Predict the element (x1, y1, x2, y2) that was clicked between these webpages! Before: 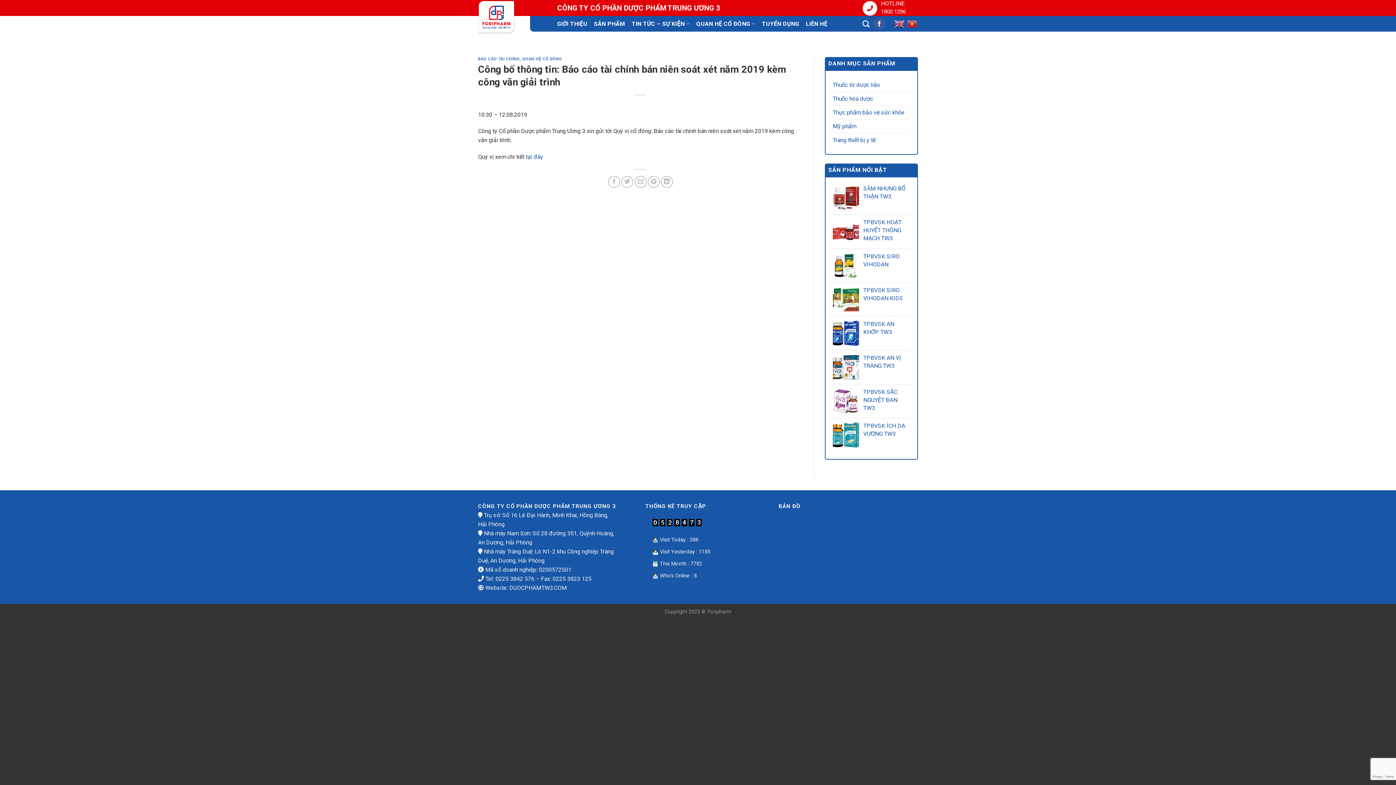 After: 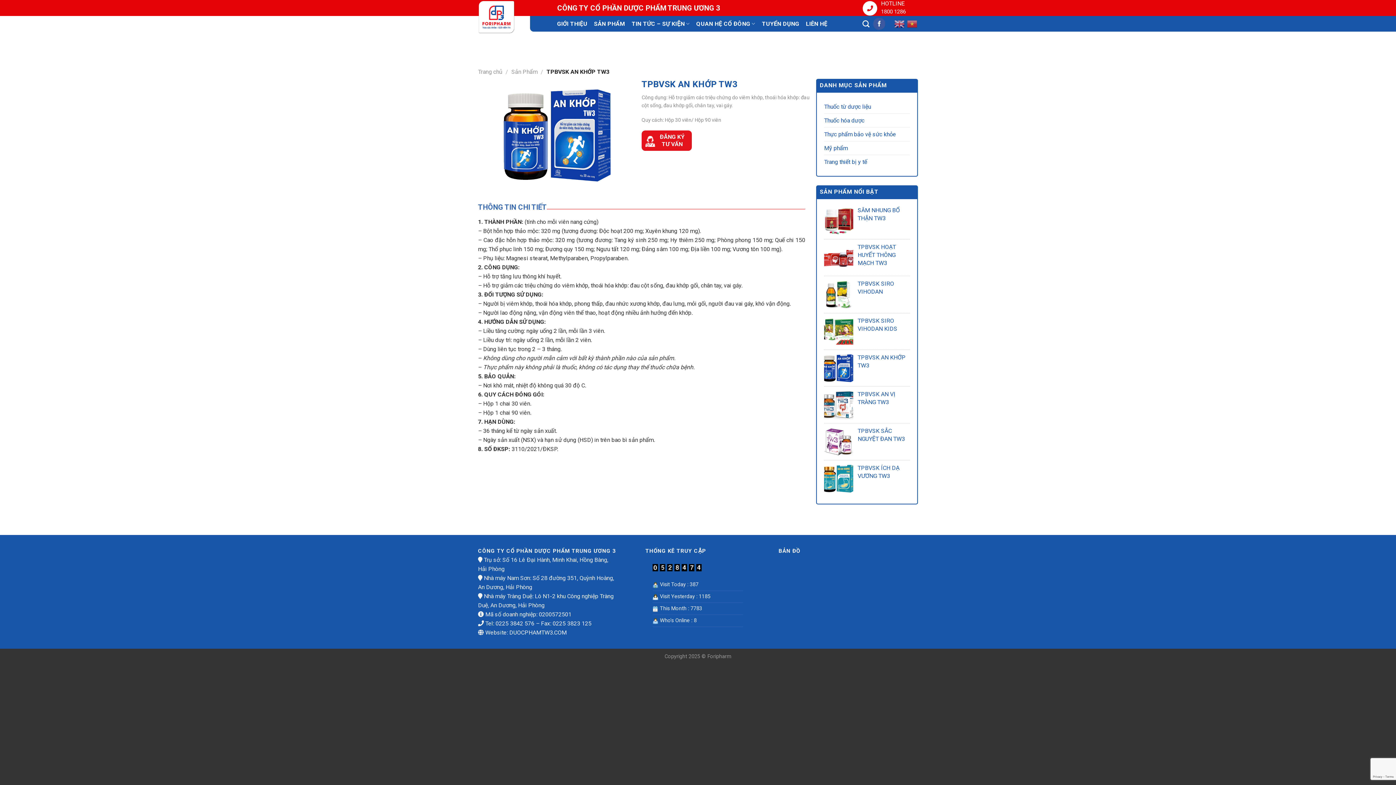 Action: bbox: (863, 320, 910, 346) label: TPBVSK AN KHỚP TW3